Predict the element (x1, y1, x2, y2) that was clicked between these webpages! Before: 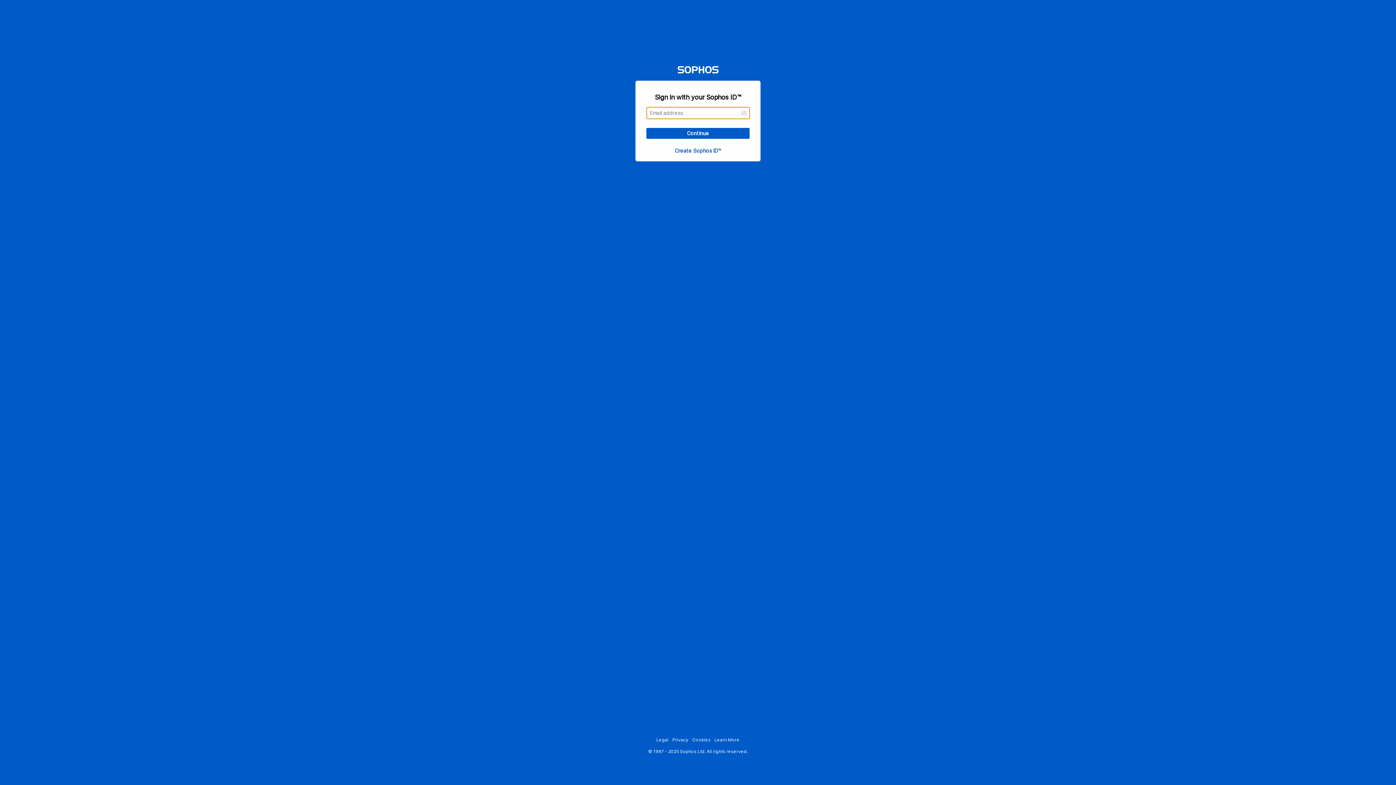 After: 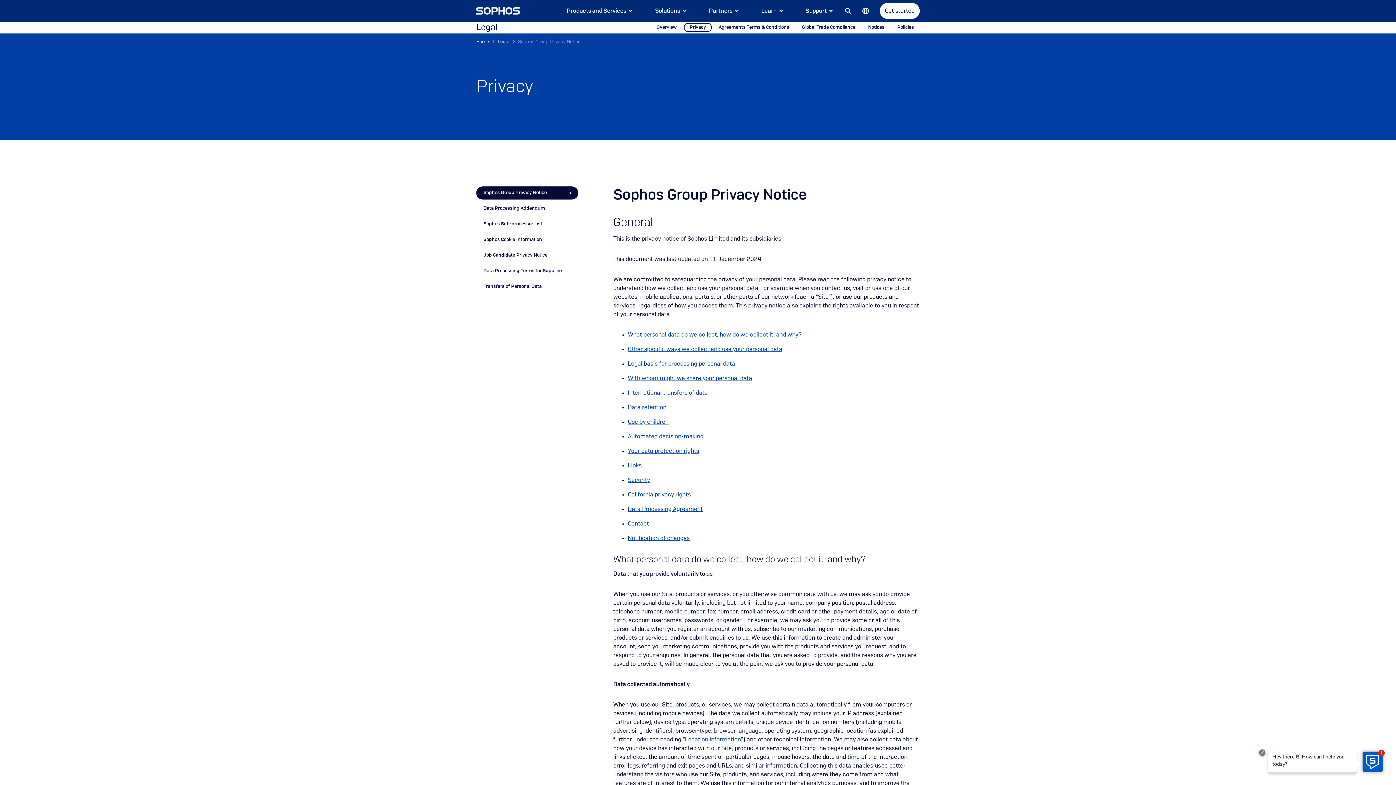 Action: bbox: (672, 737, 688, 742) label: Privacy